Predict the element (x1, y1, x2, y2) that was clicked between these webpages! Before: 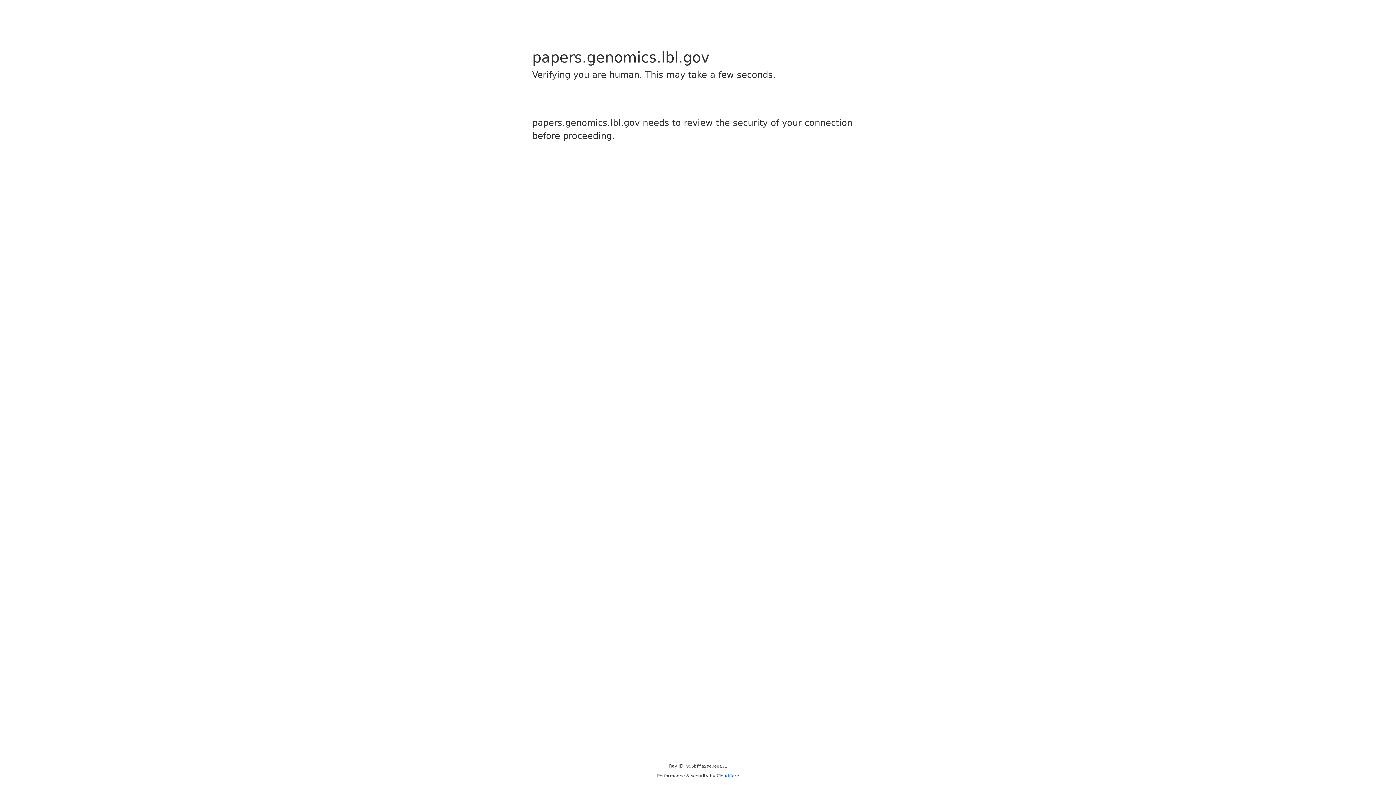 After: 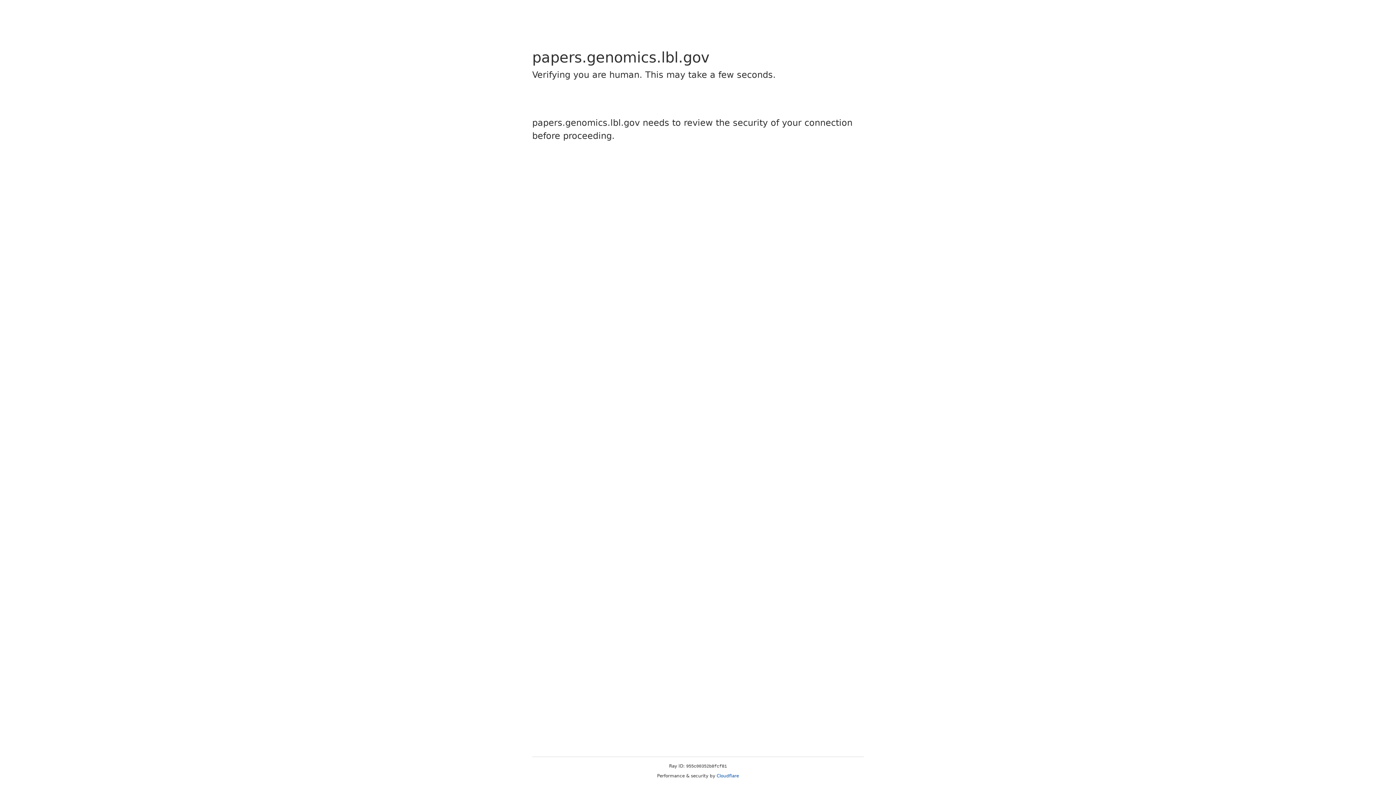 Action: bbox: (716, 773, 739, 778) label: Cloudflare